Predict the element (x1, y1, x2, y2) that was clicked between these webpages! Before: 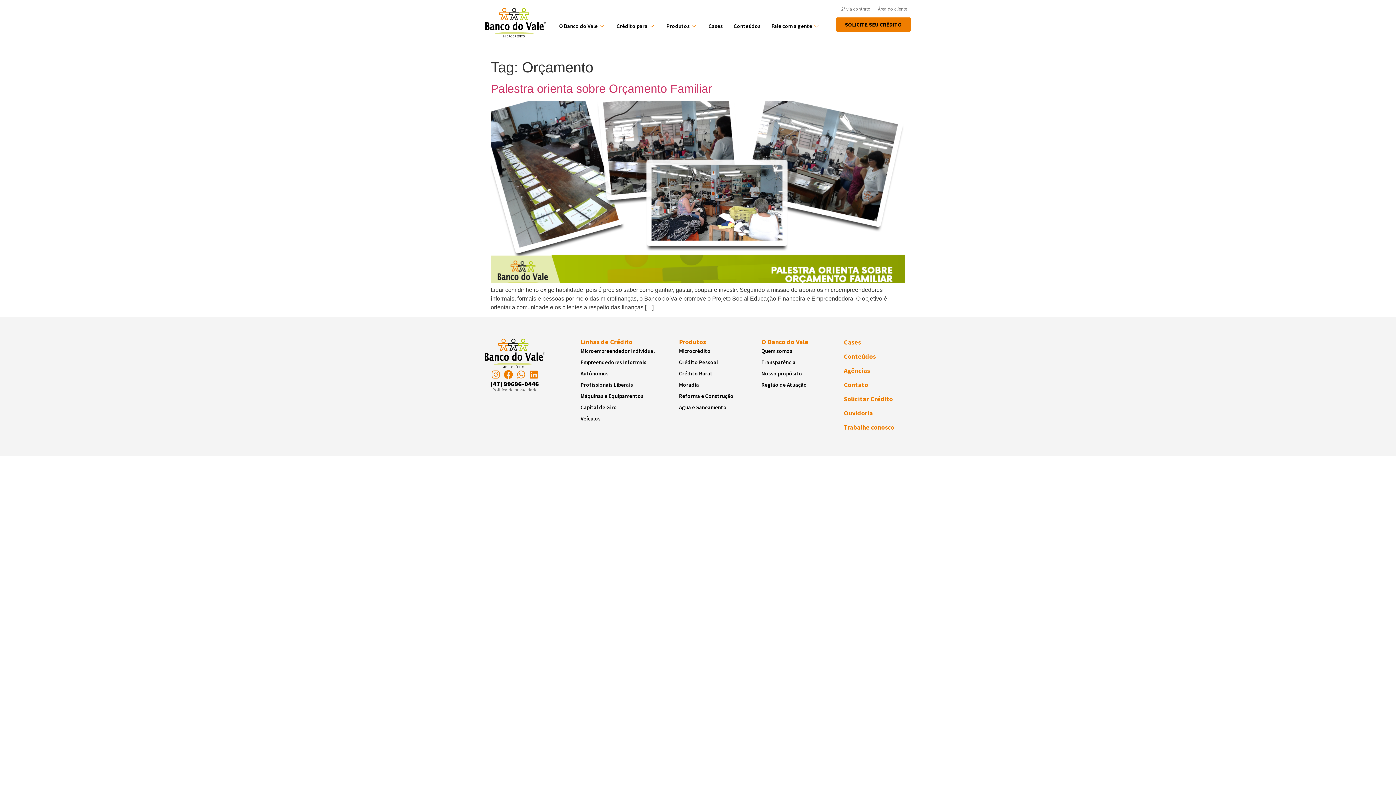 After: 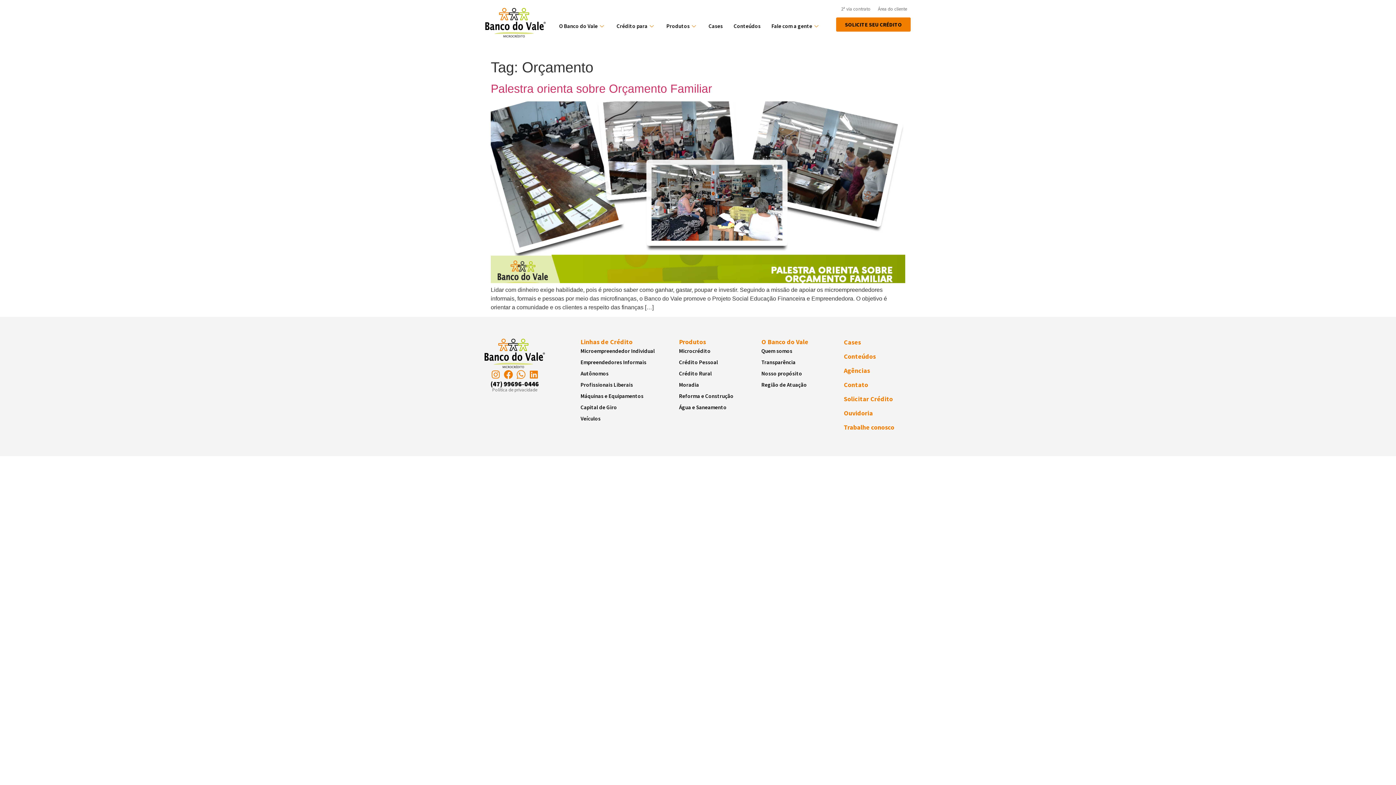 Action: label: Whatsapp bbox: (514, 368, 527, 381)